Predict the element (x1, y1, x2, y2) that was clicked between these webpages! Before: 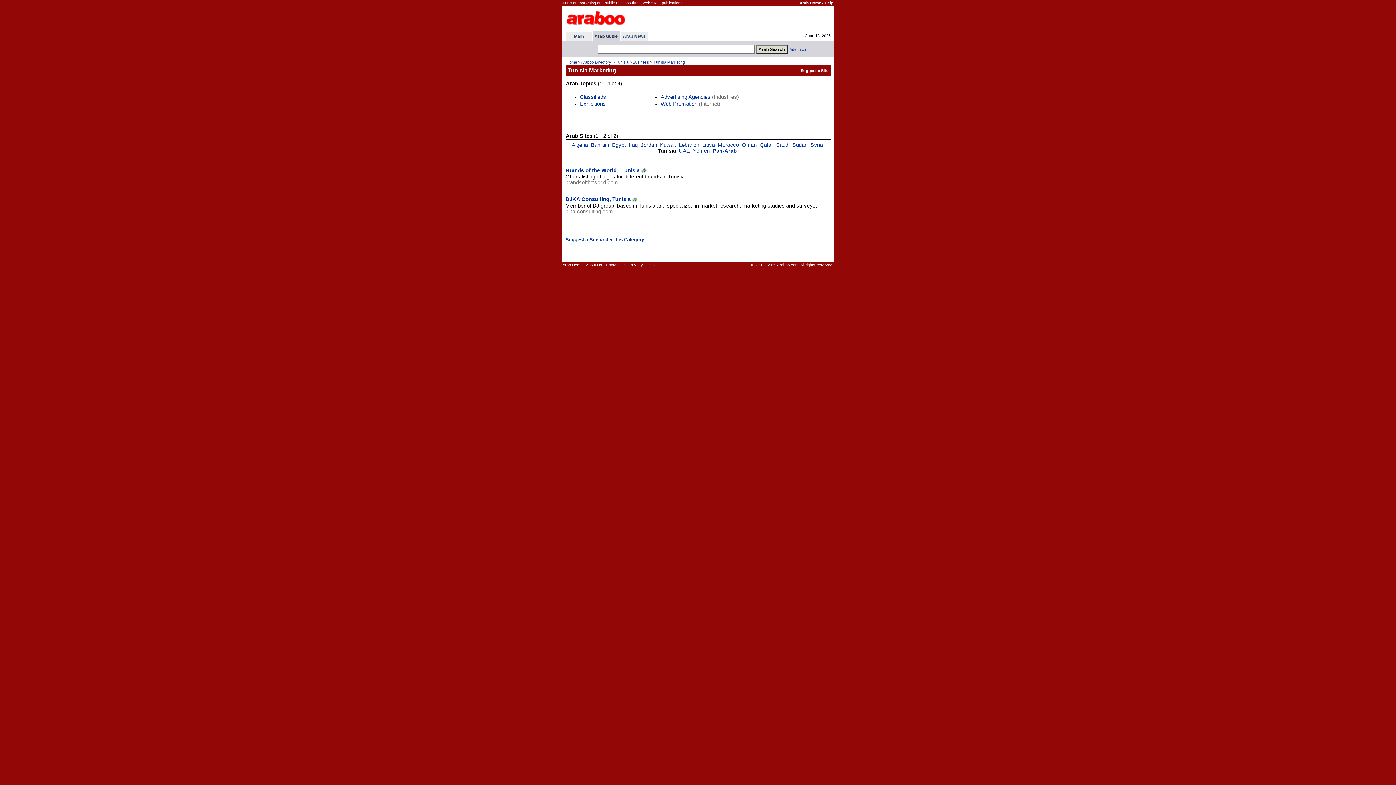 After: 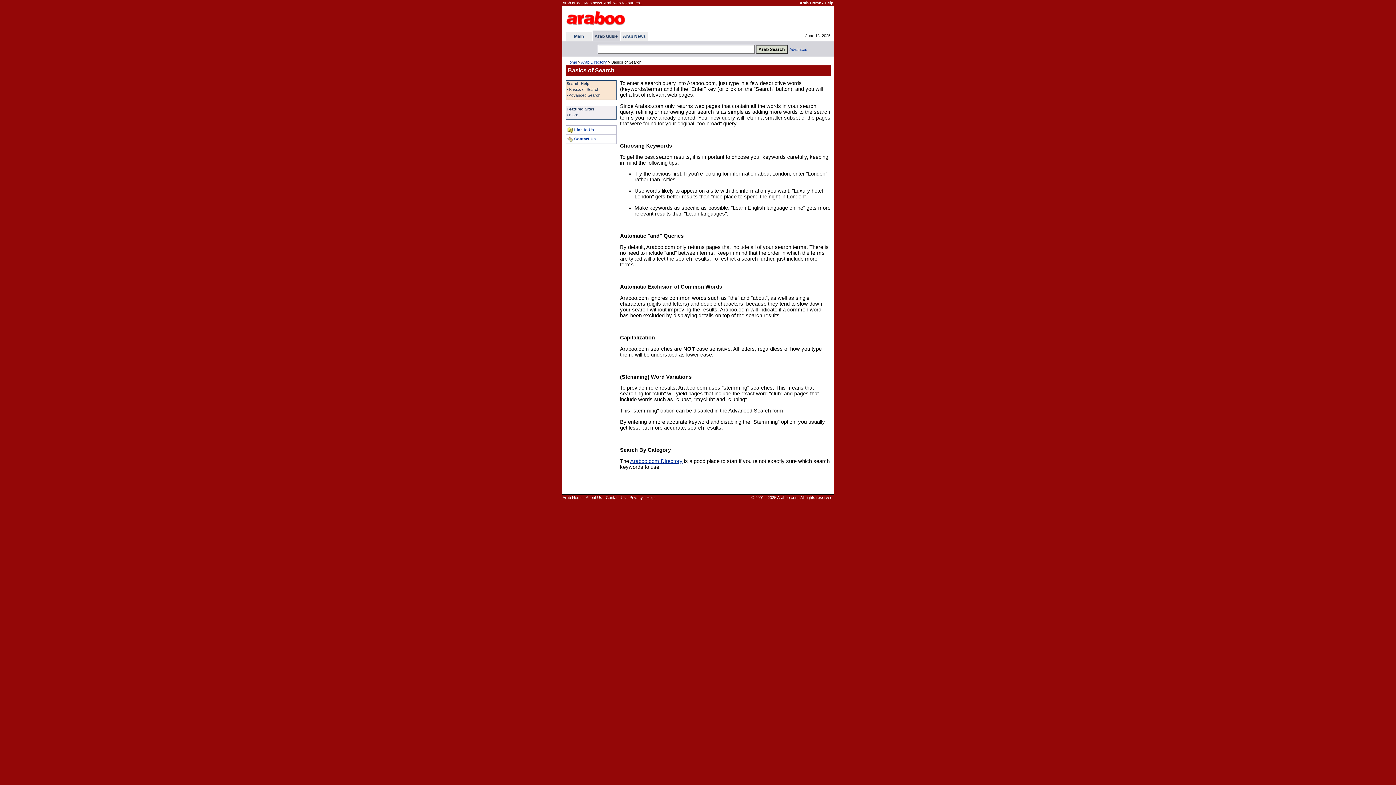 Action: label: Help bbox: (824, 0, 833, 5)